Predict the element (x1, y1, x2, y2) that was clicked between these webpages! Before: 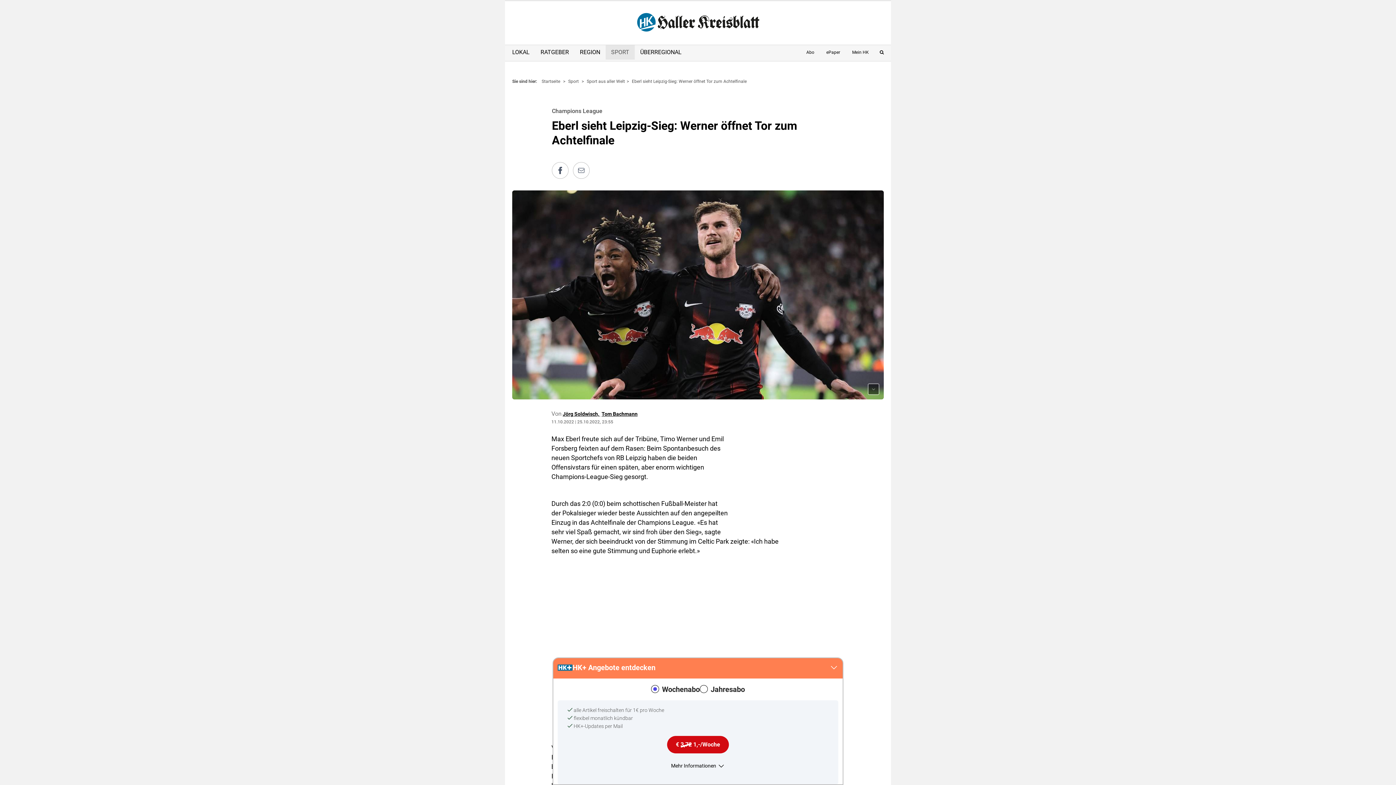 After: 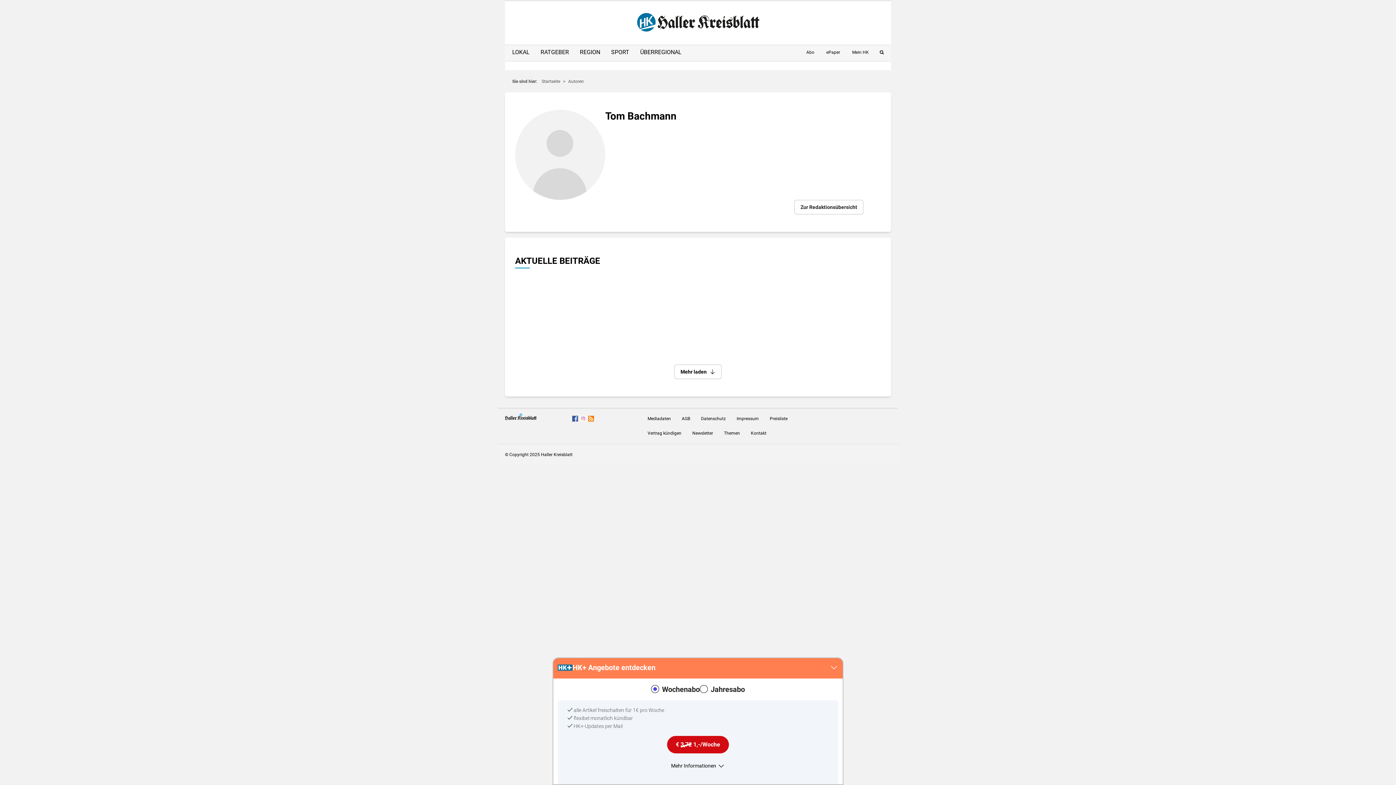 Action: label: Tom Bachmann bbox: (601, 411, 637, 417)